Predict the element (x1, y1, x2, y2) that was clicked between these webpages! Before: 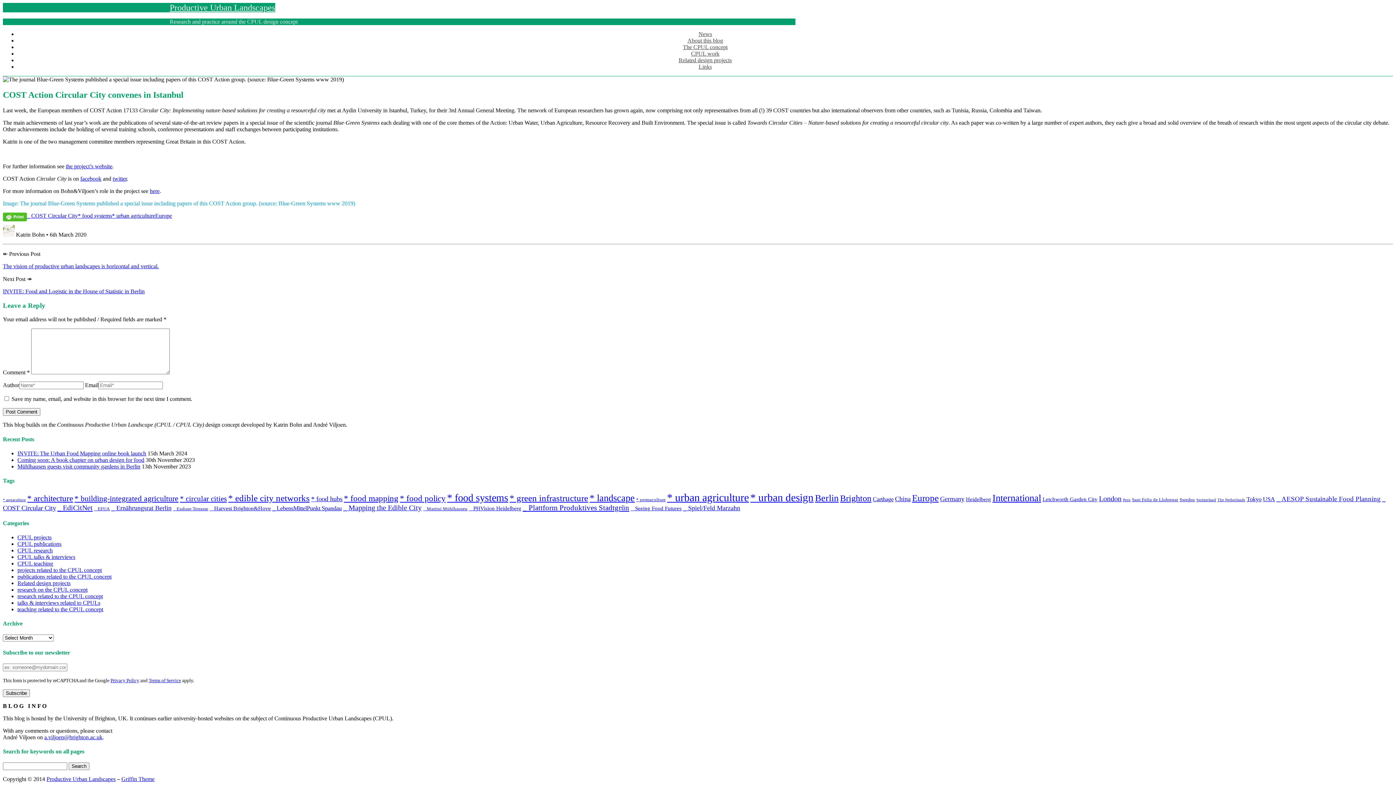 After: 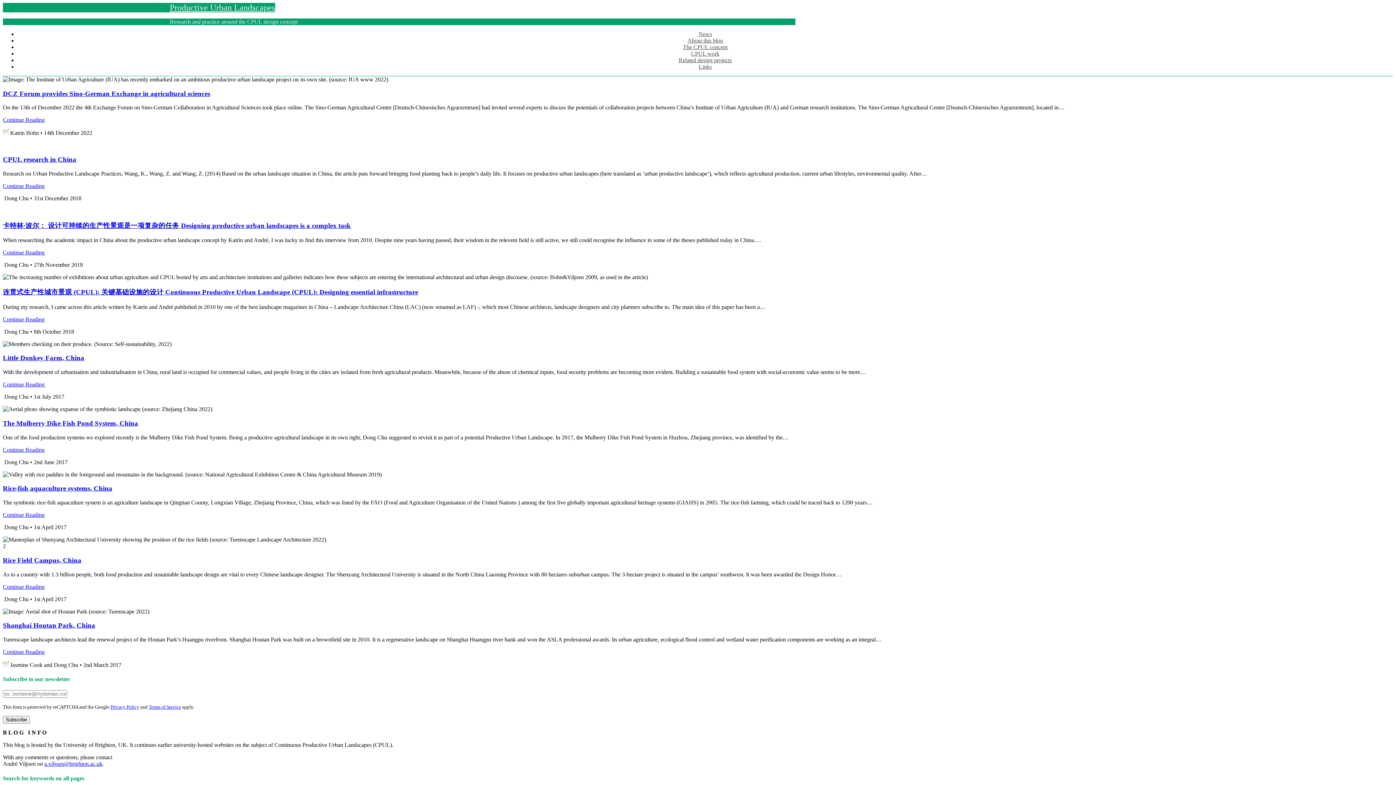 Action: bbox: (895, 495, 910, 503) label: China (9 items)